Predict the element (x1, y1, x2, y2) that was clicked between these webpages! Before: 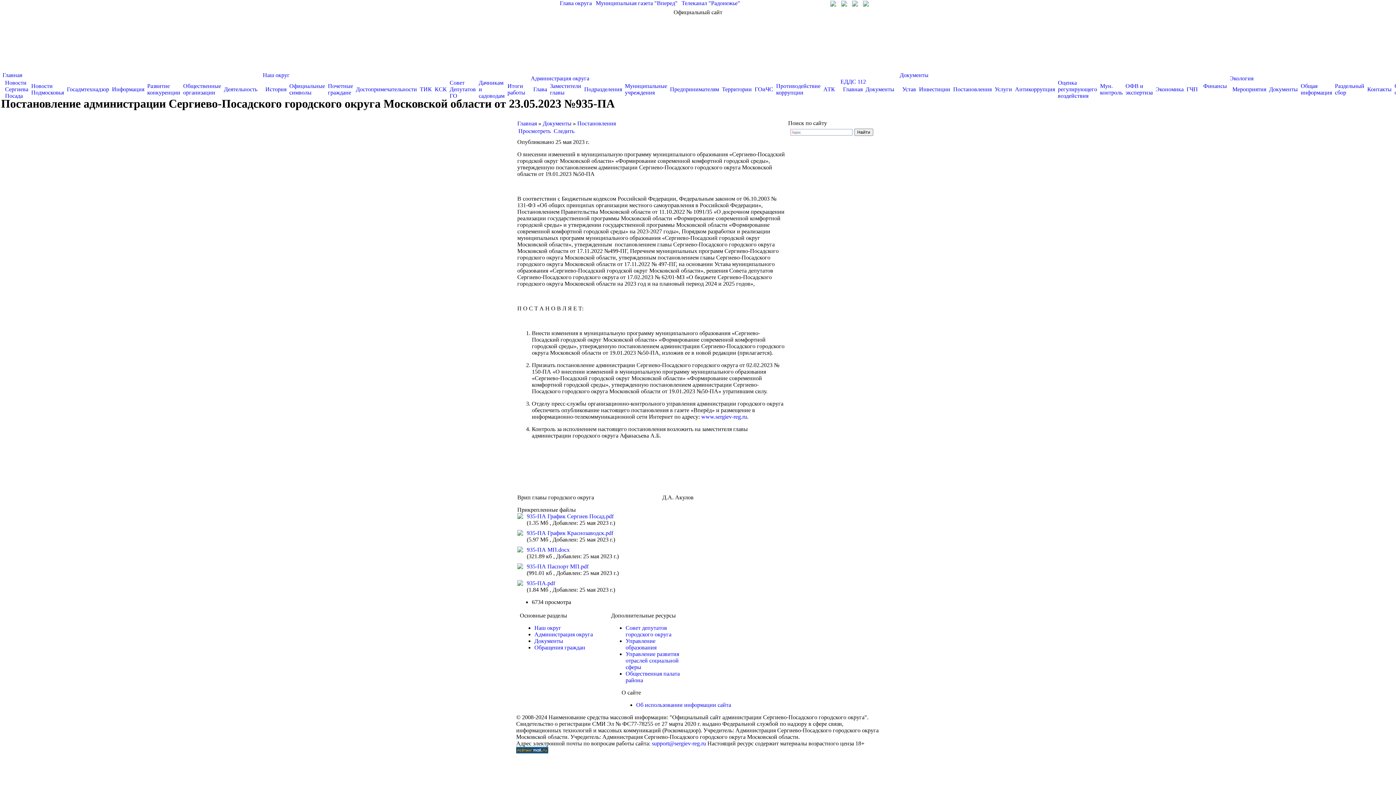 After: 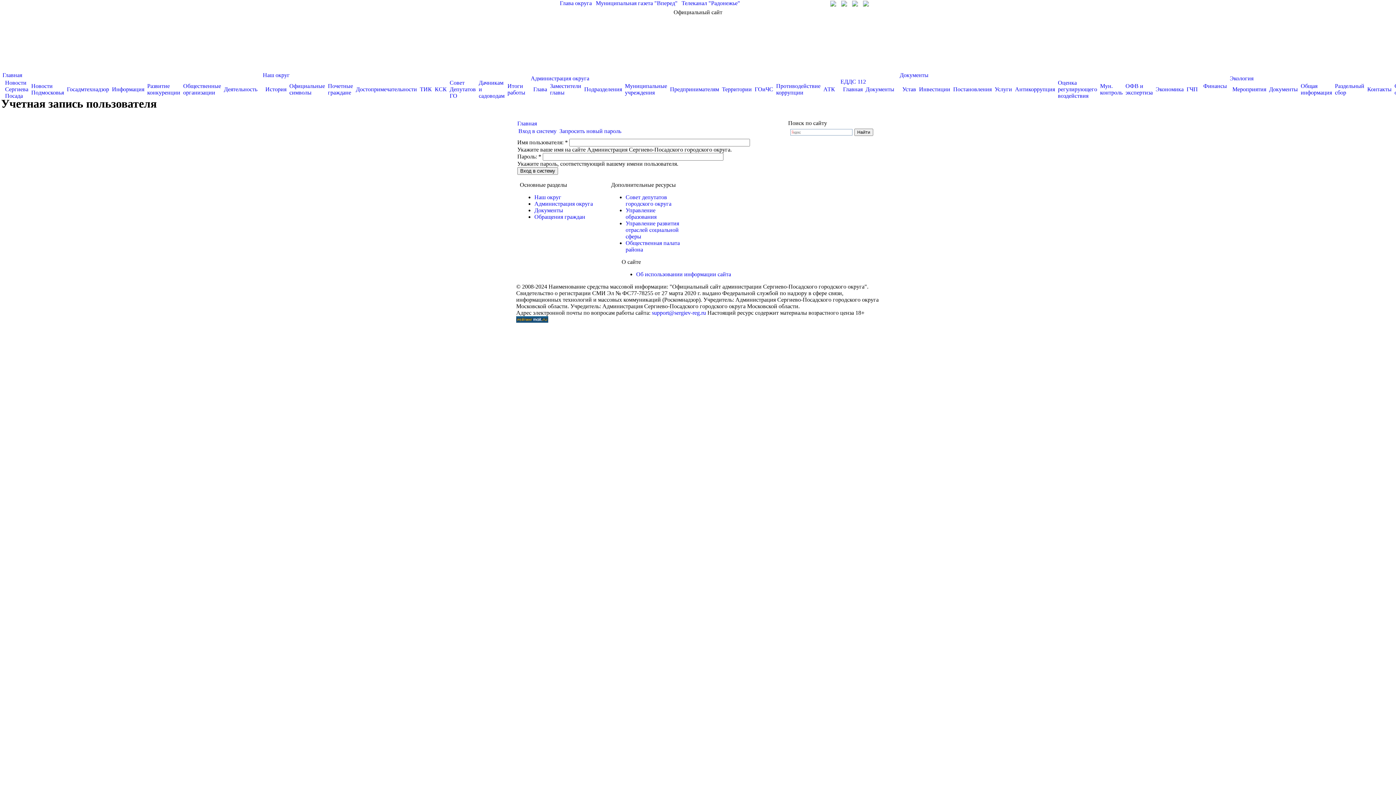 Action: bbox: (863, 1, 869, 7)